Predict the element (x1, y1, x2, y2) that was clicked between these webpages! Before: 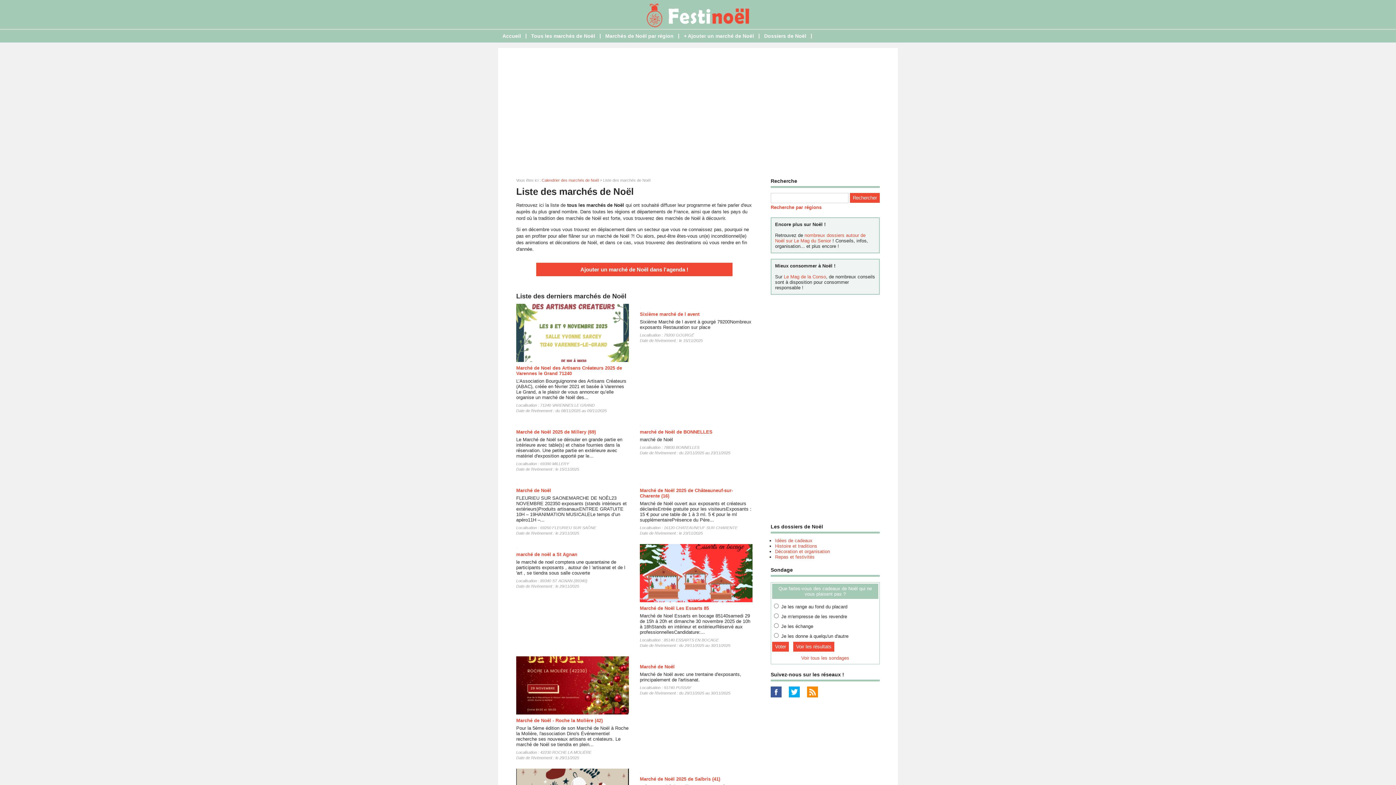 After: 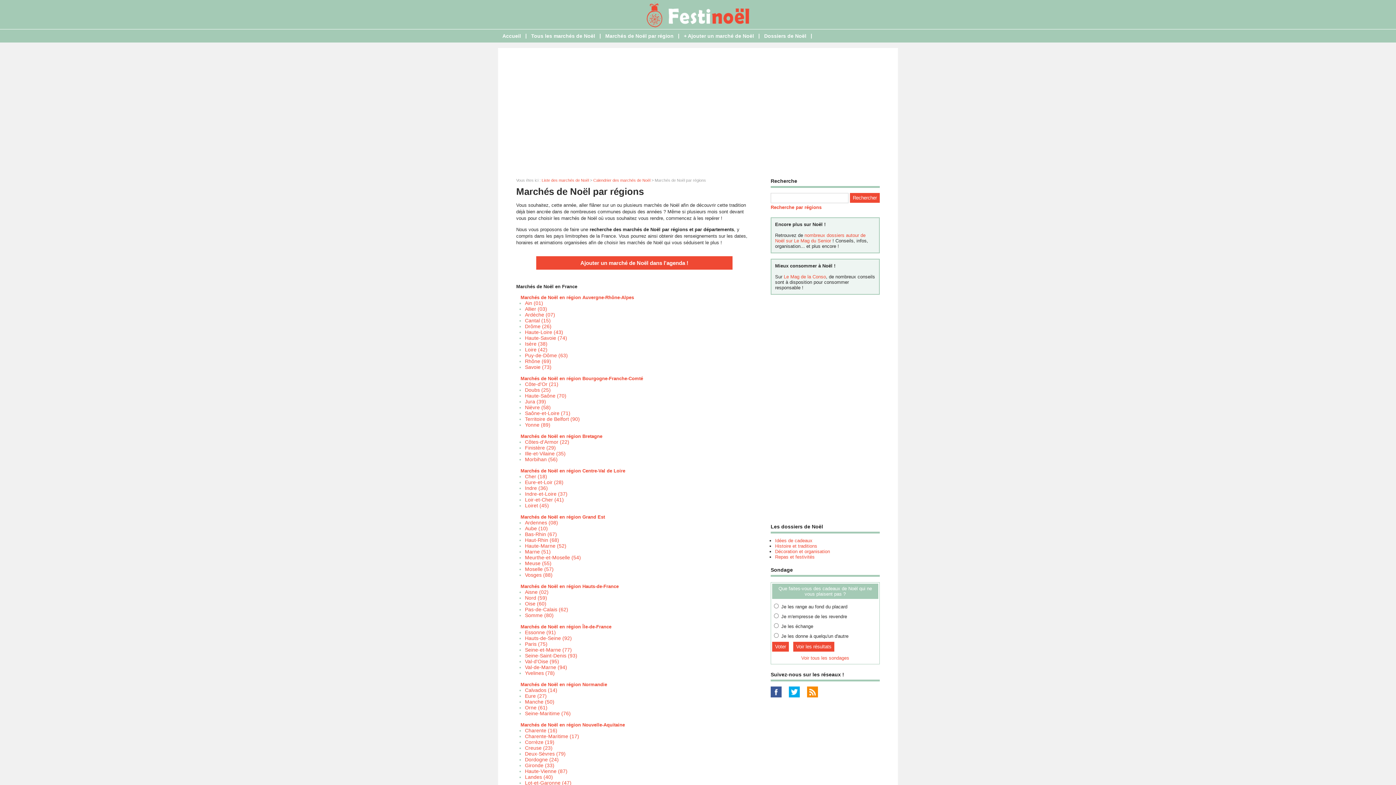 Action: bbox: (601, 30, 678, 42) label: Marchés de Noël par région